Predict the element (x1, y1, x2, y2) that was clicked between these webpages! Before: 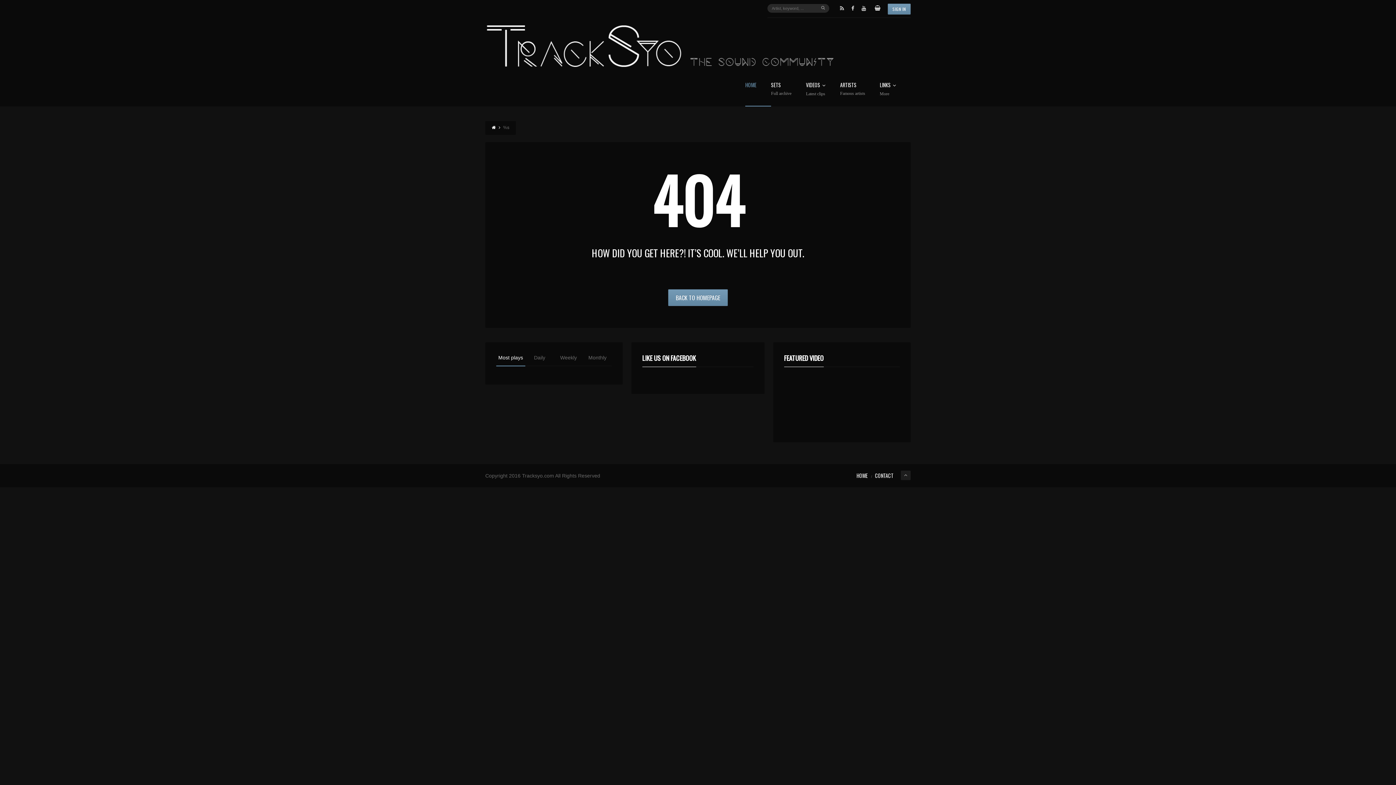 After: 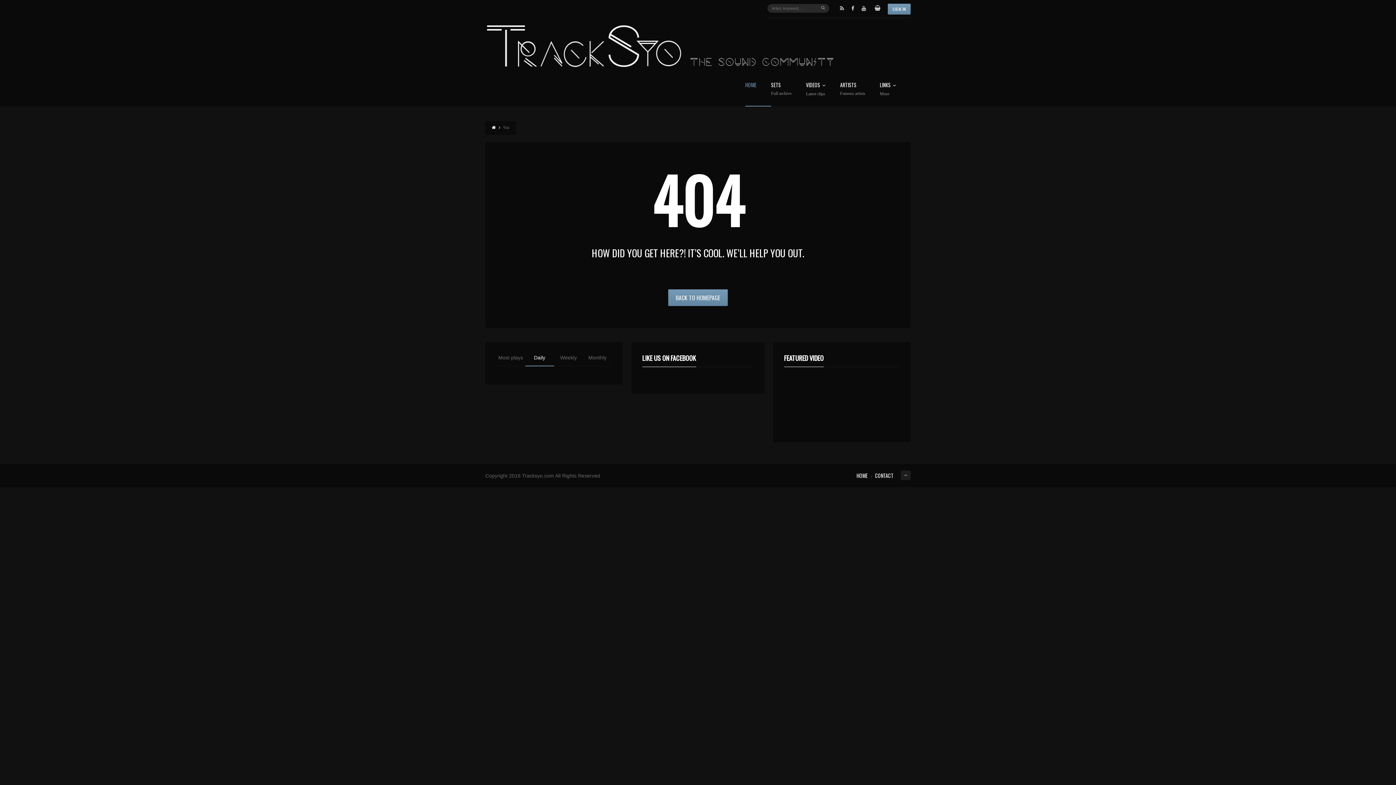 Action: bbox: (525, 353, 554, 366) label: Daily